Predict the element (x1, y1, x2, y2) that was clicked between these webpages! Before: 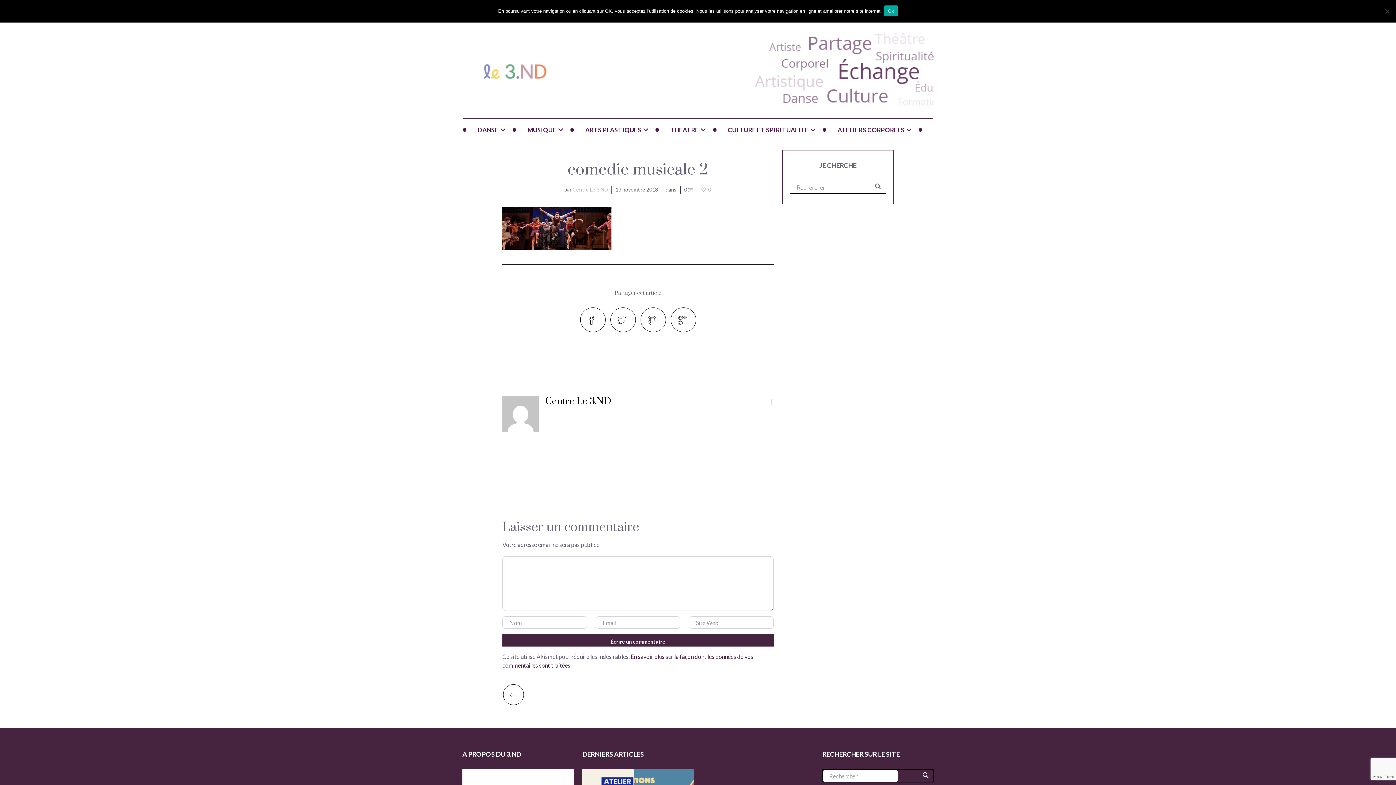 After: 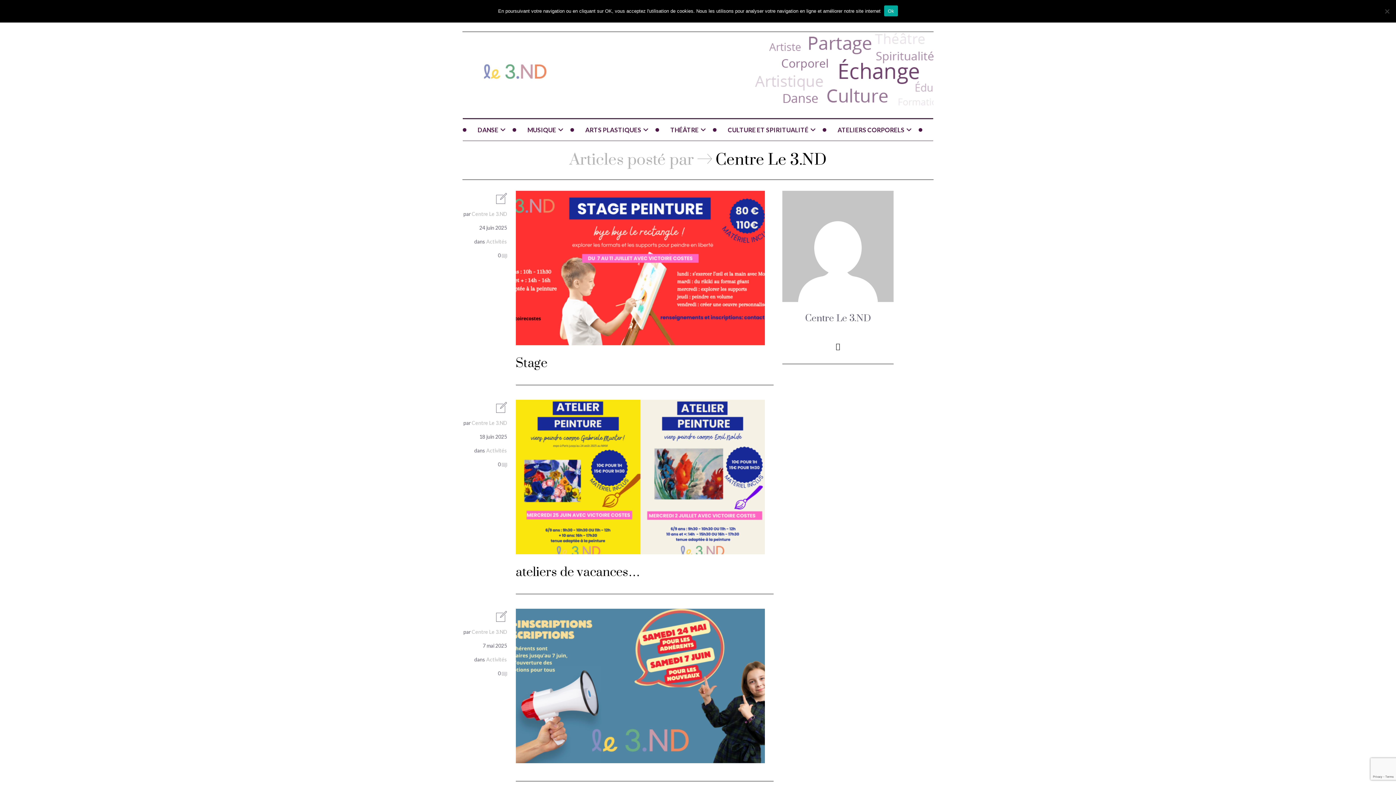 Action: bbox: (545, 395, 611, 407) label: Centre Le 3.ND